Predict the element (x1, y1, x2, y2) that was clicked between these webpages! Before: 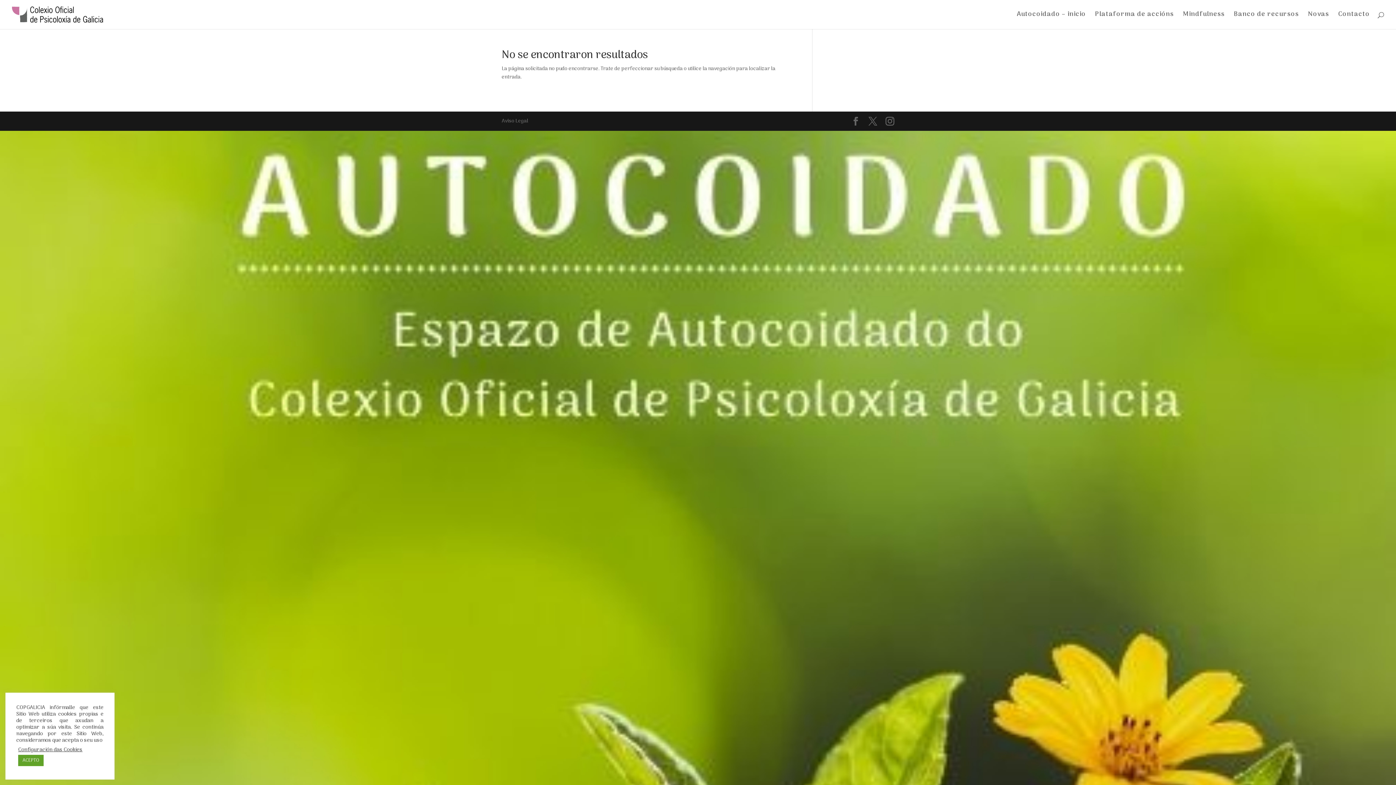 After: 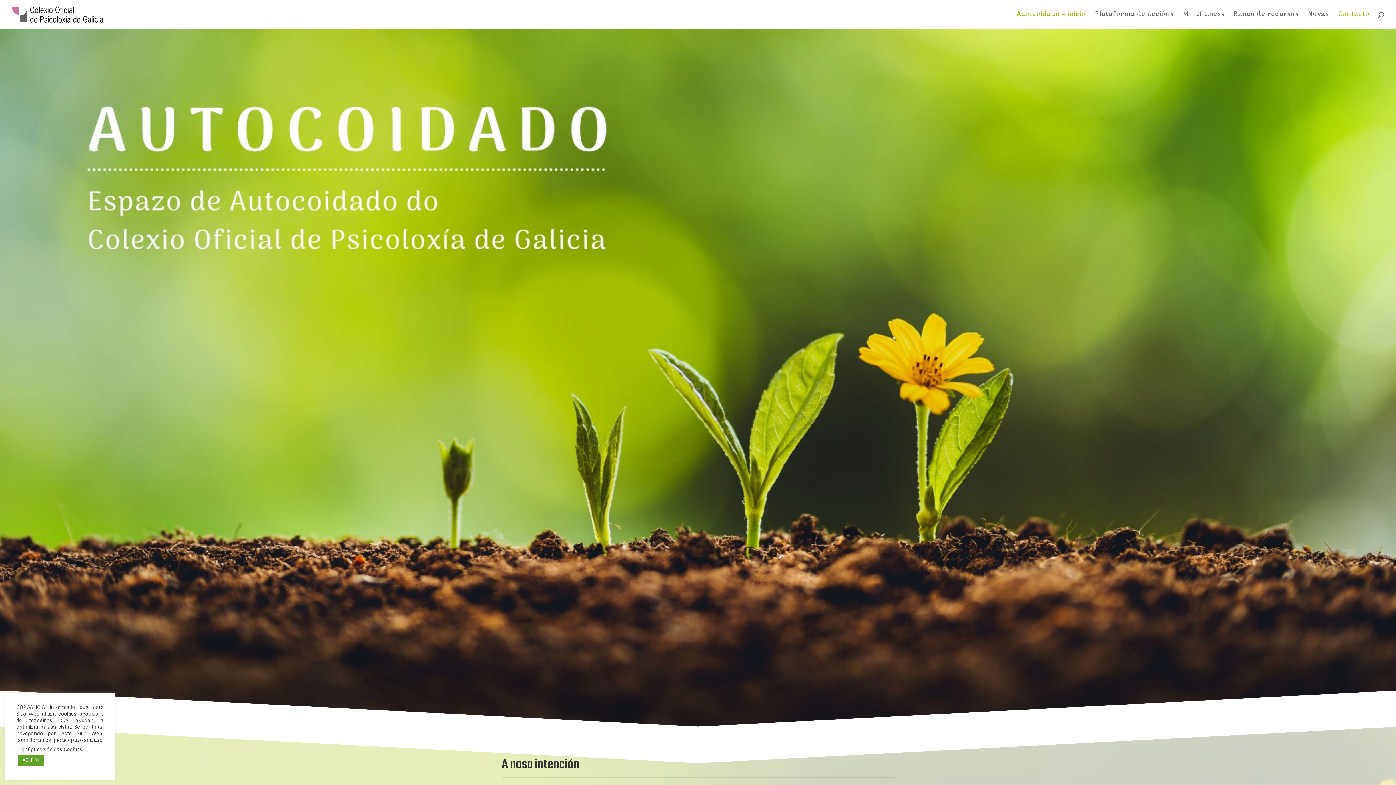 Action: bbox: (12, 10, 103, 18)